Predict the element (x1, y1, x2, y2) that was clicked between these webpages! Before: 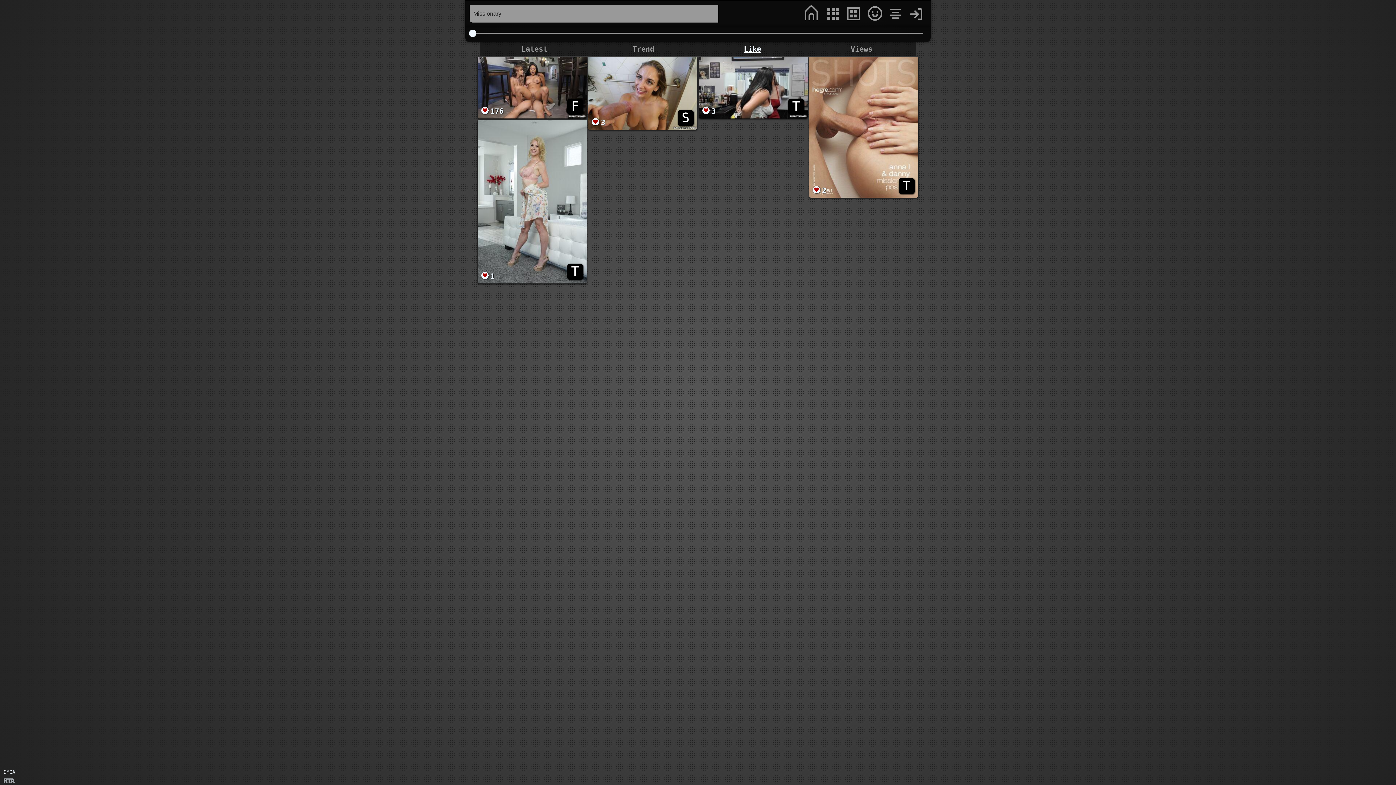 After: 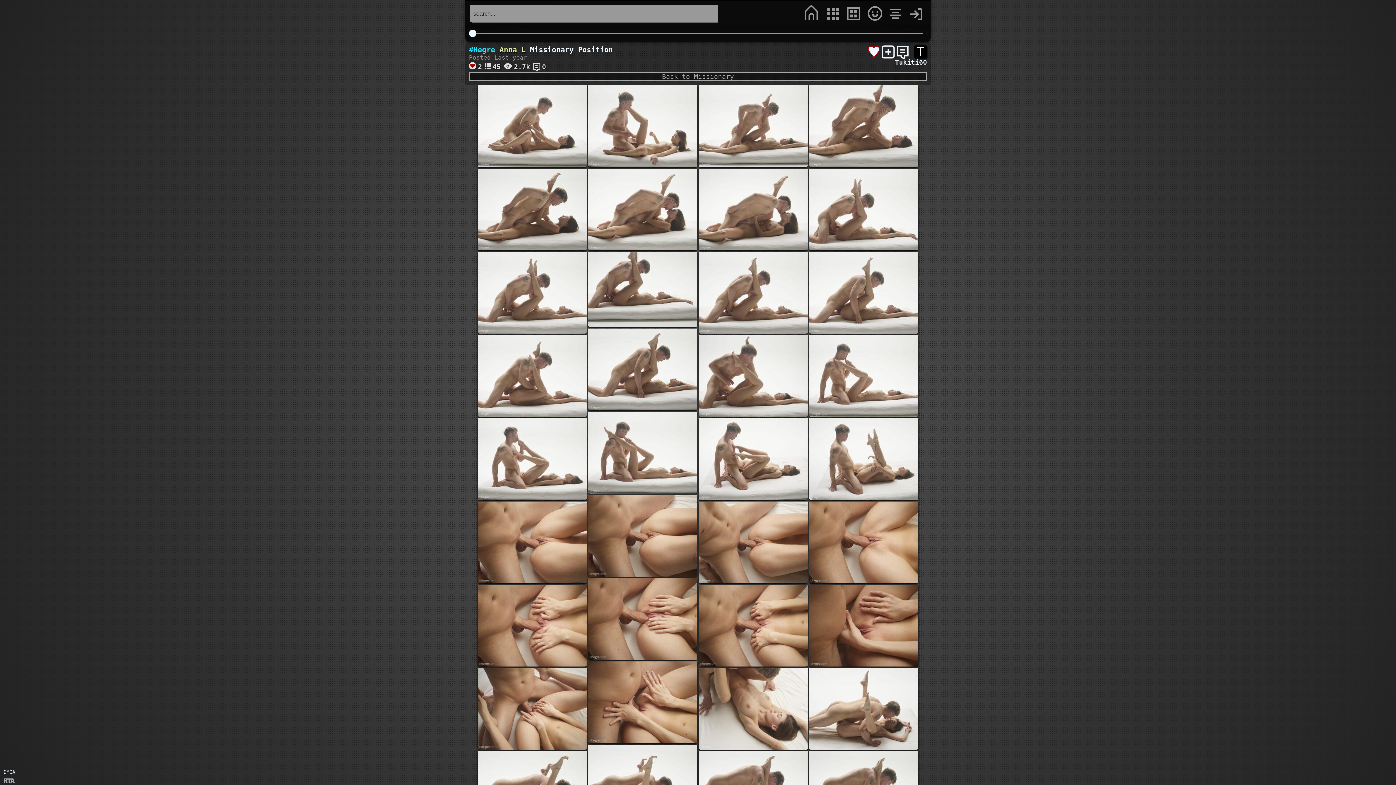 Action: label: 2
T bbox: (808, 56, 919, 198)